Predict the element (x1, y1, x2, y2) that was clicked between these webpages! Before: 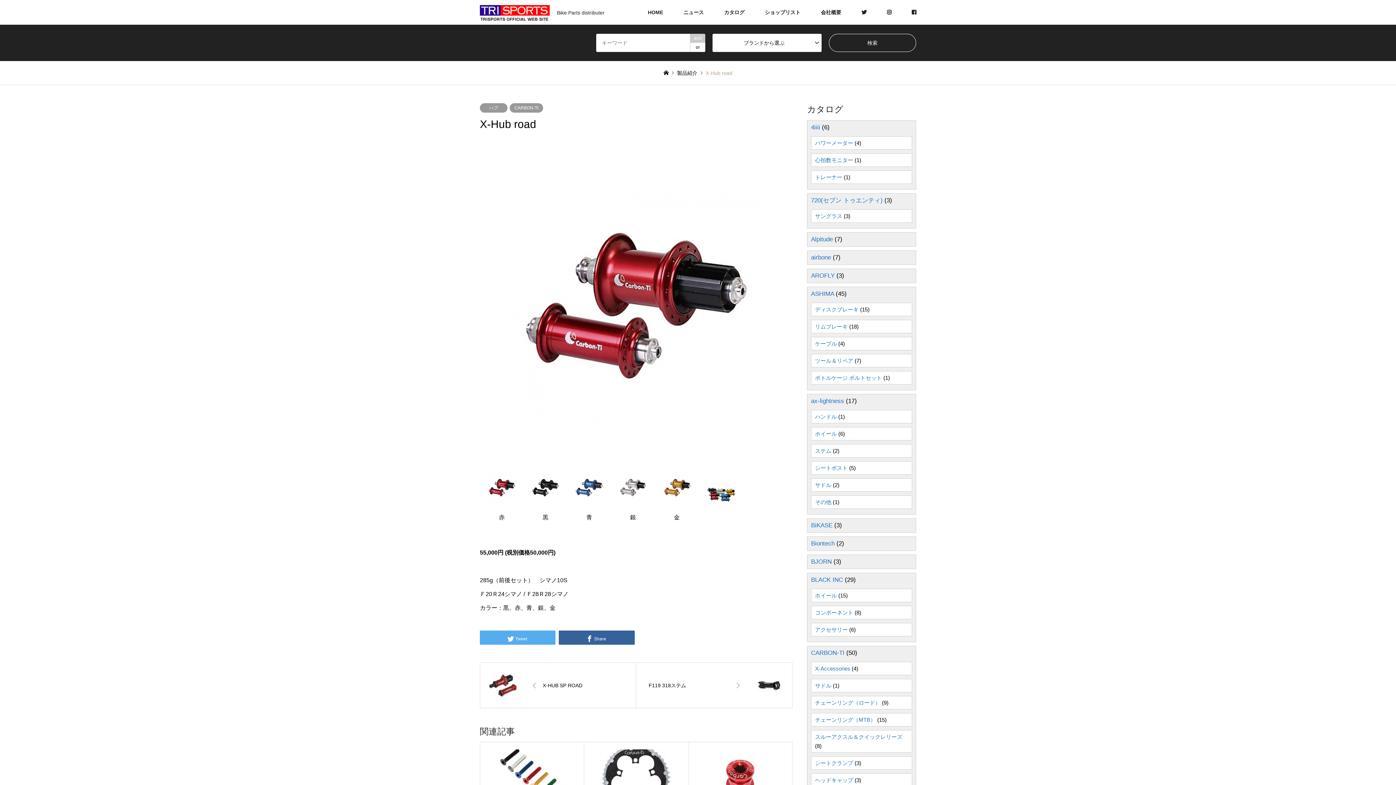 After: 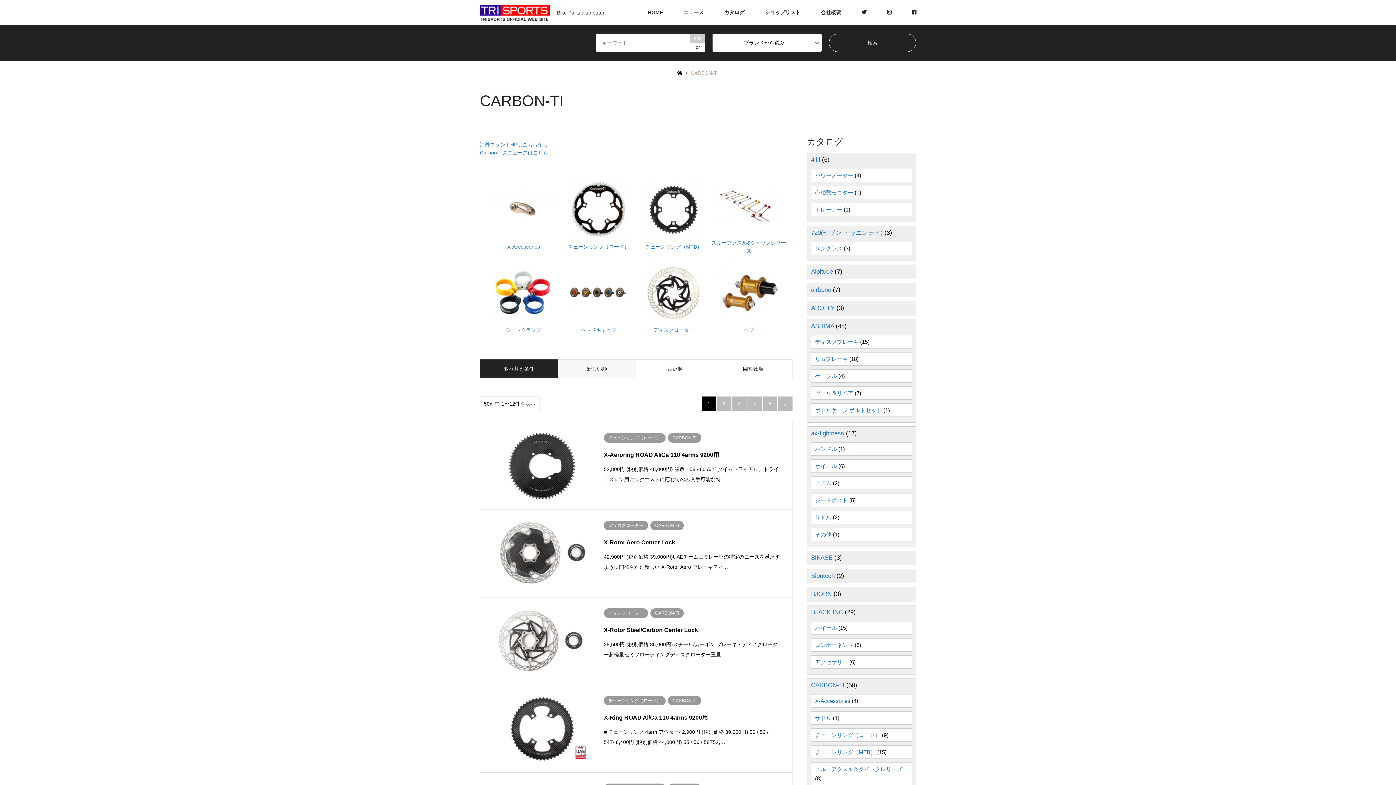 Action: label: CARBON-TI bbox: (509, 103, 543, 112)